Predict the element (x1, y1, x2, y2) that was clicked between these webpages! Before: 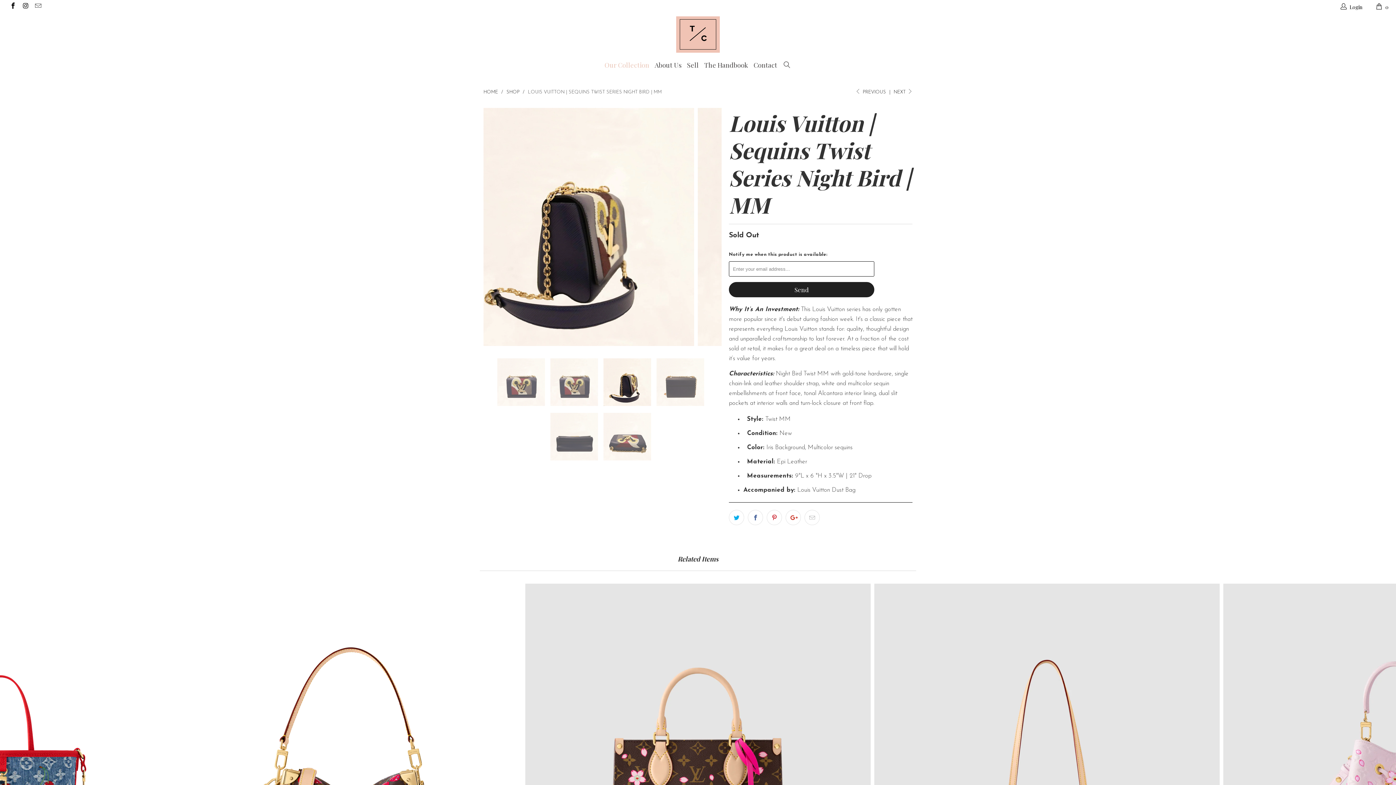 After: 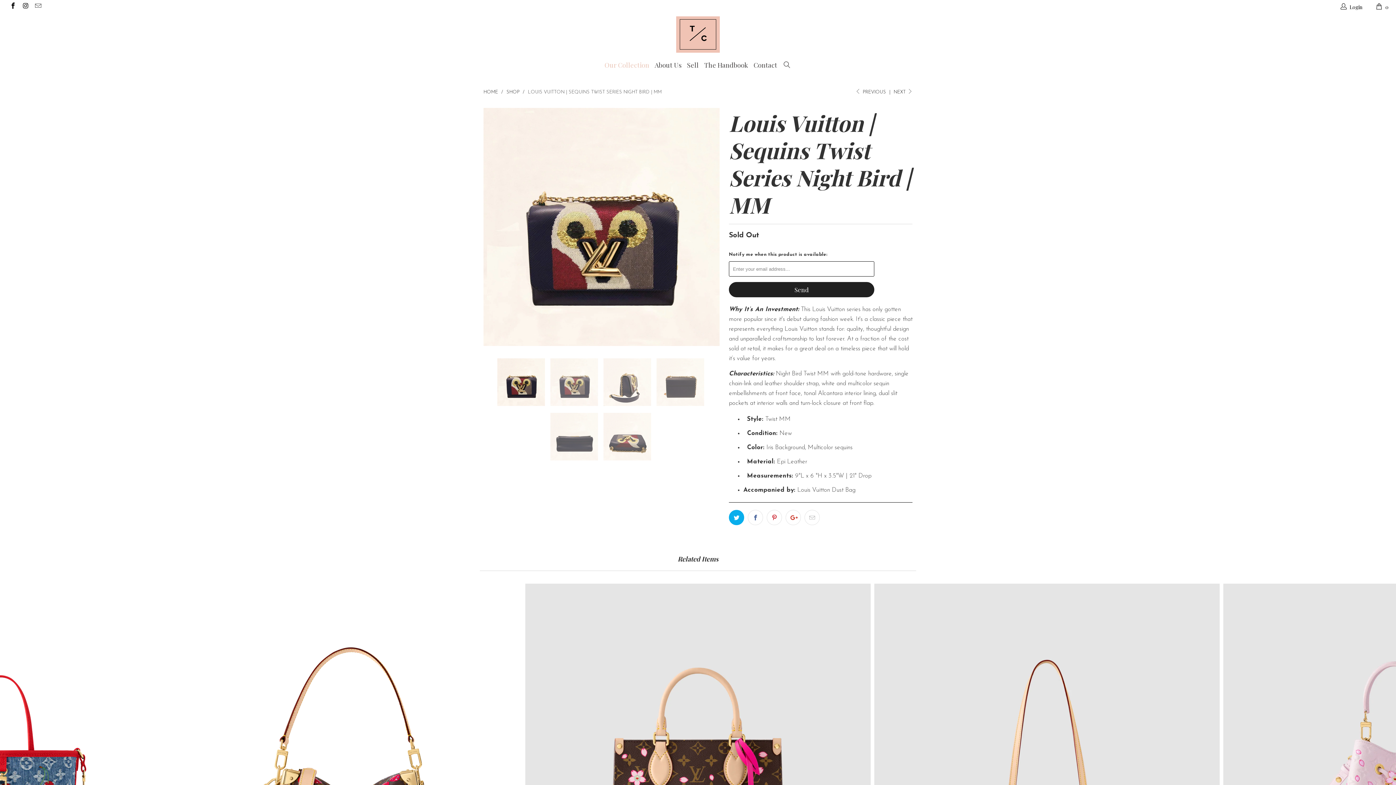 Action: bbox: (729, 510, 744, 525)